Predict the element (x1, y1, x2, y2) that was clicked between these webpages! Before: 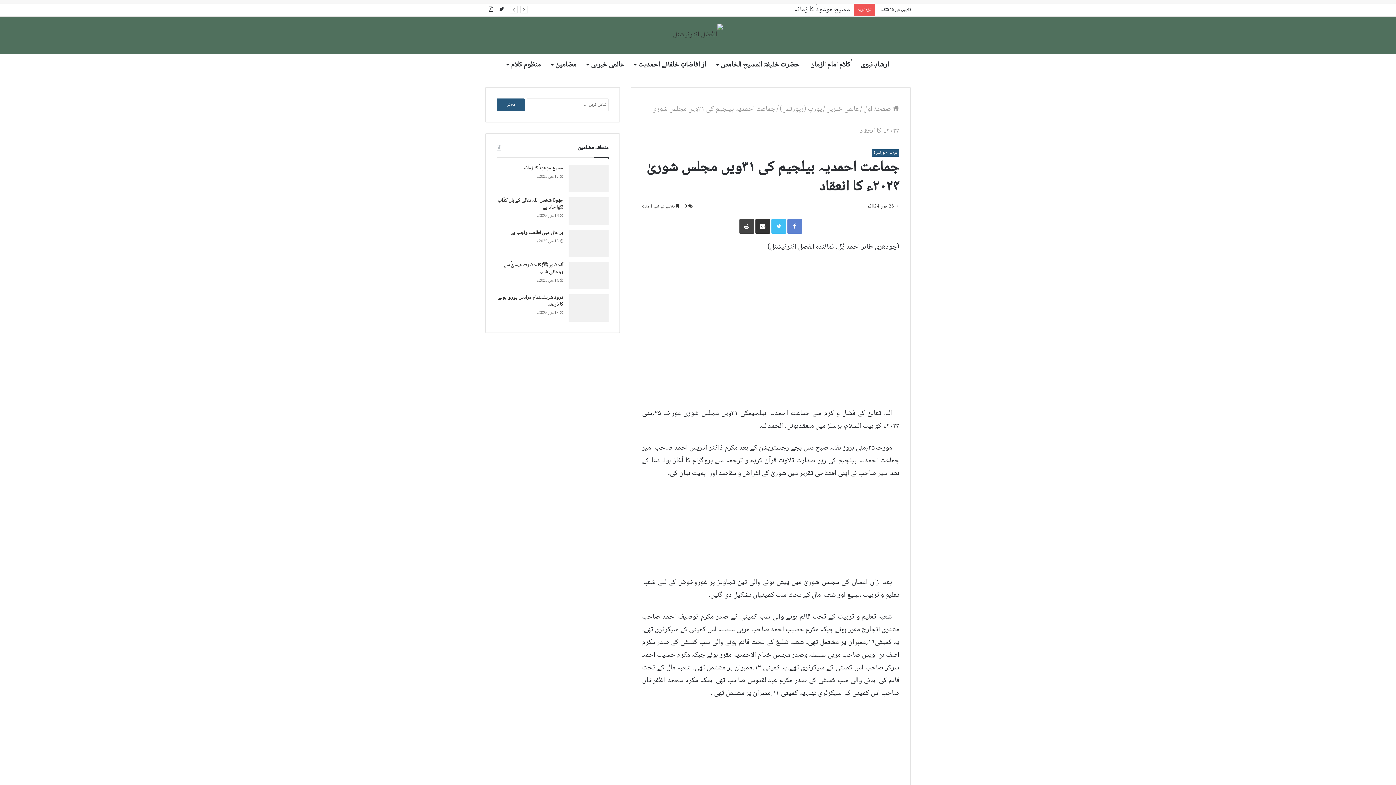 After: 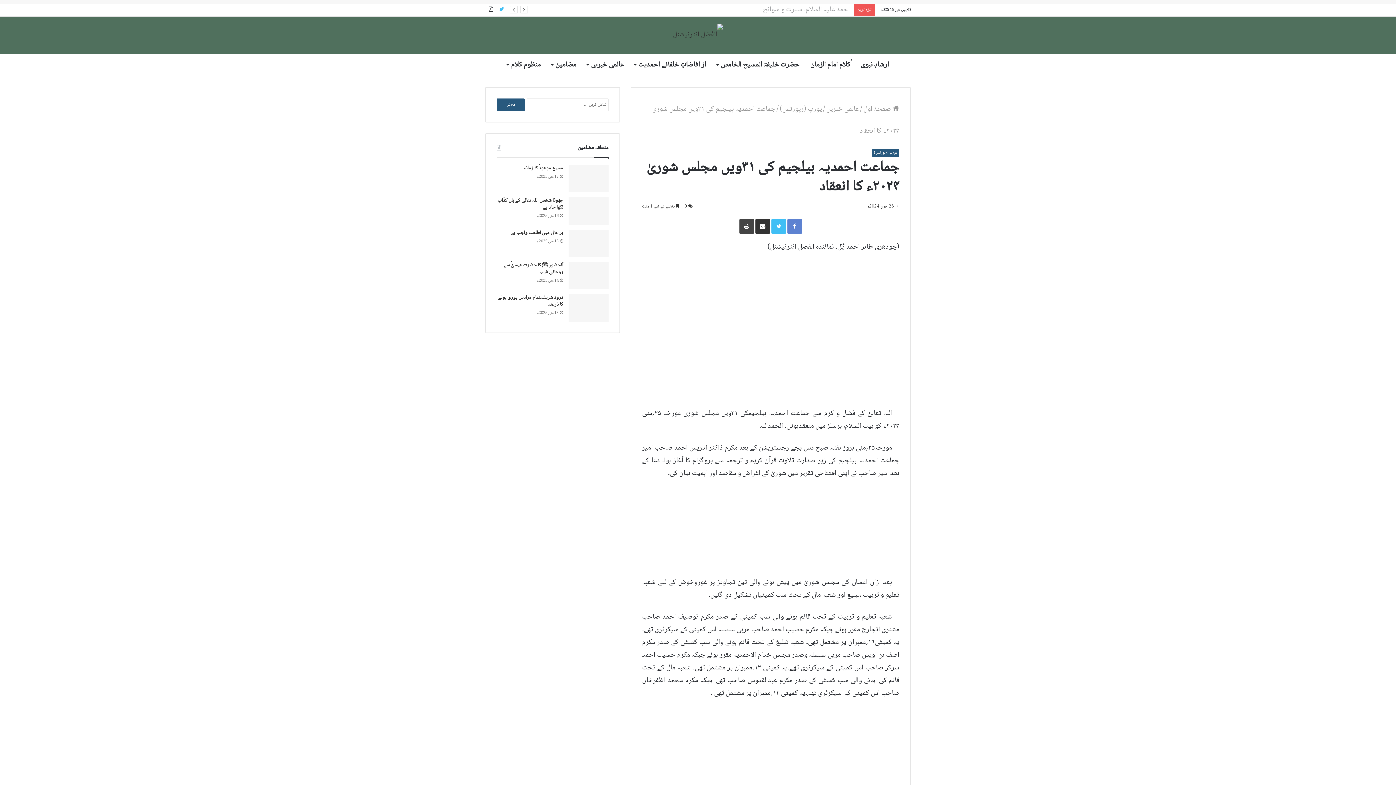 Action: label: Twitter bbox: (496, 3, 507, 16)